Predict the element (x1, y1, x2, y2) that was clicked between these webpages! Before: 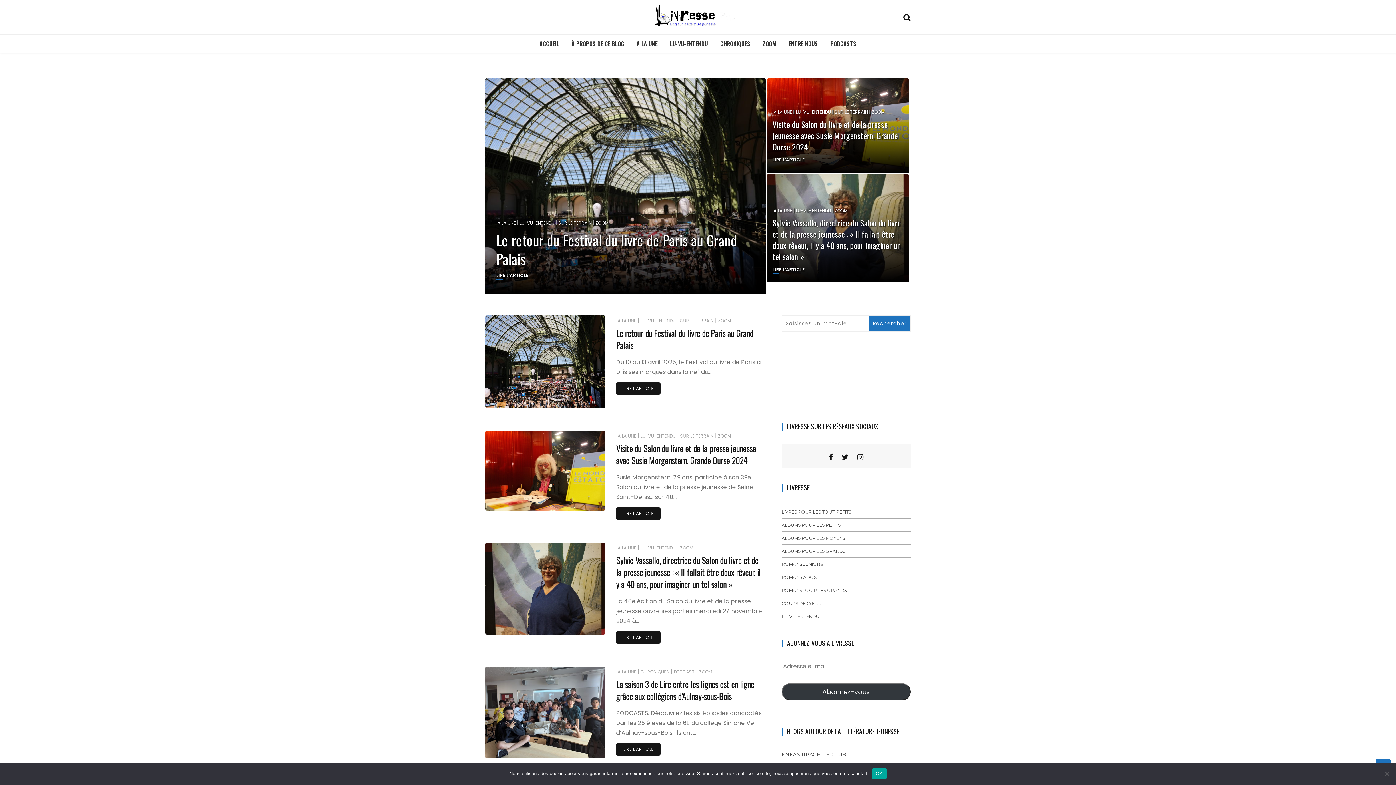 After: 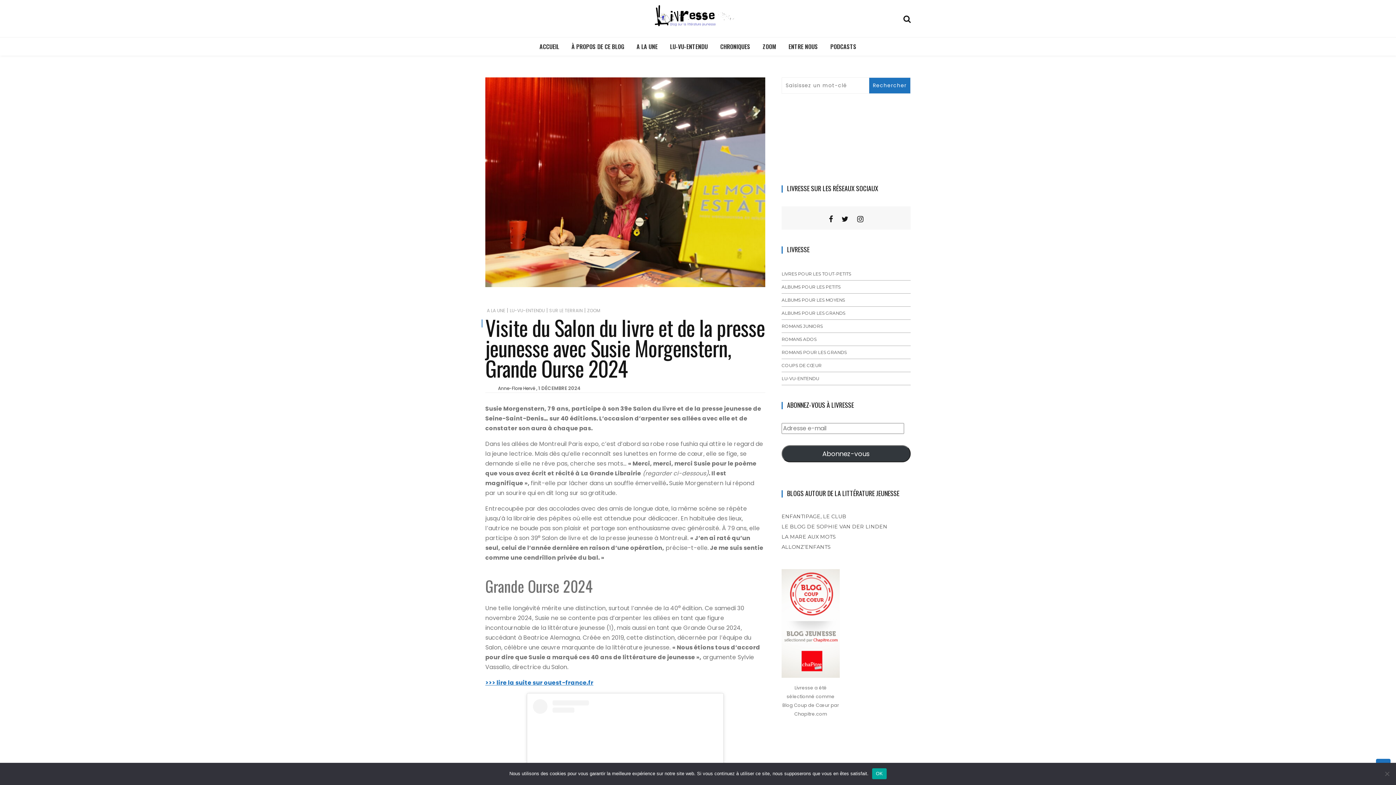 Action: bbox: (616, 441, 756, 466) label: Visite du Salon du livre et de la presse jeunesse avec Susie Morgenstern, Grande Ourse 2024